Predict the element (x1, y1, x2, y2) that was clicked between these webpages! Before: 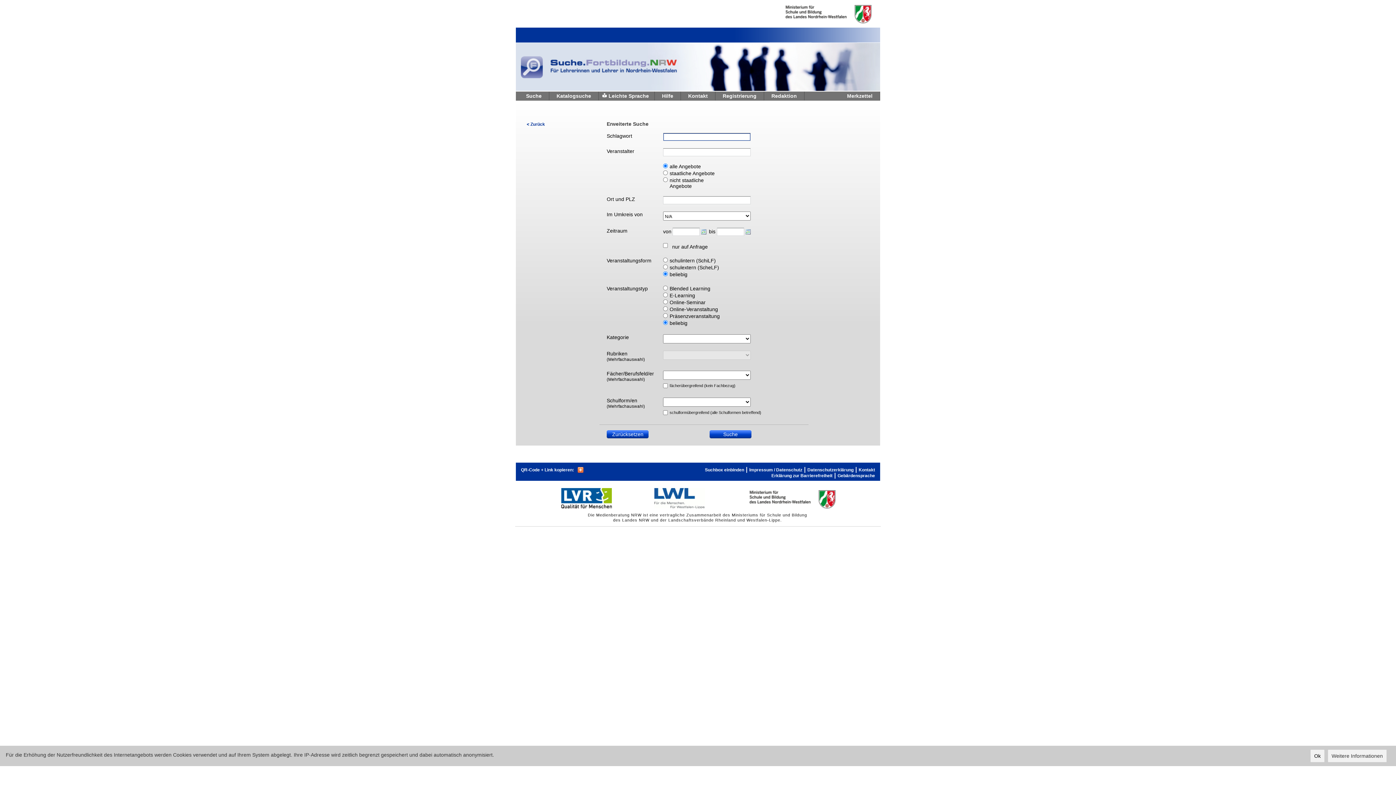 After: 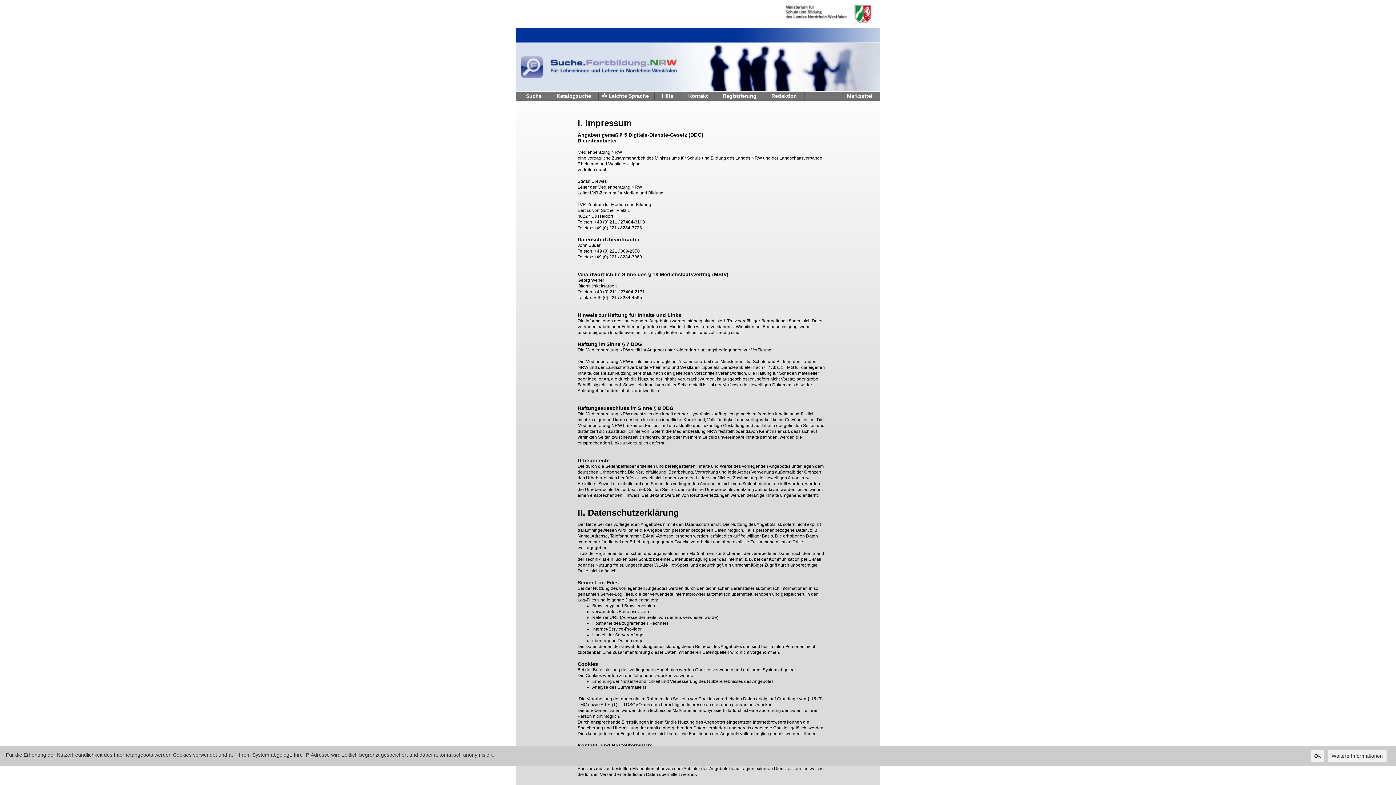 Action: bbox: (1328, 750, 1386, 762) label: Weitere Informationen